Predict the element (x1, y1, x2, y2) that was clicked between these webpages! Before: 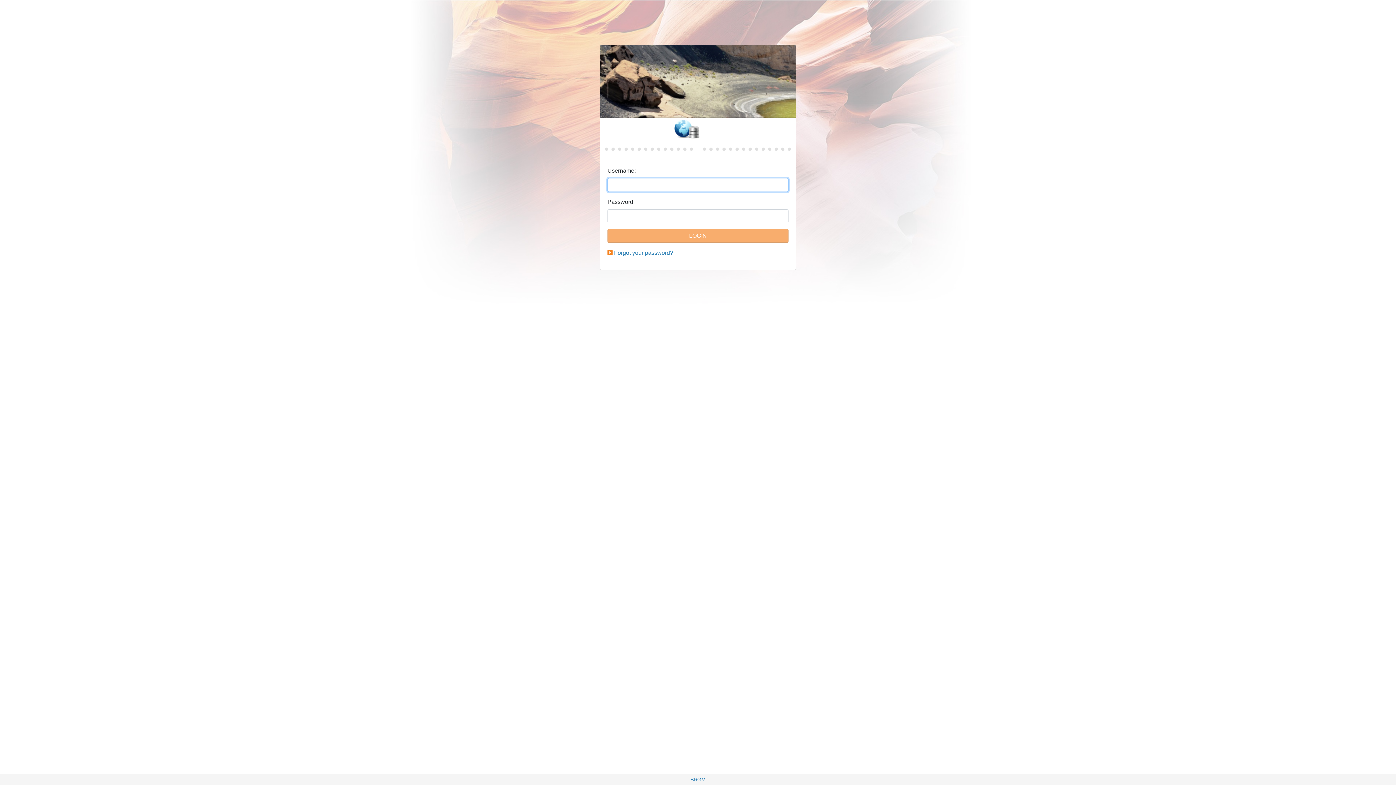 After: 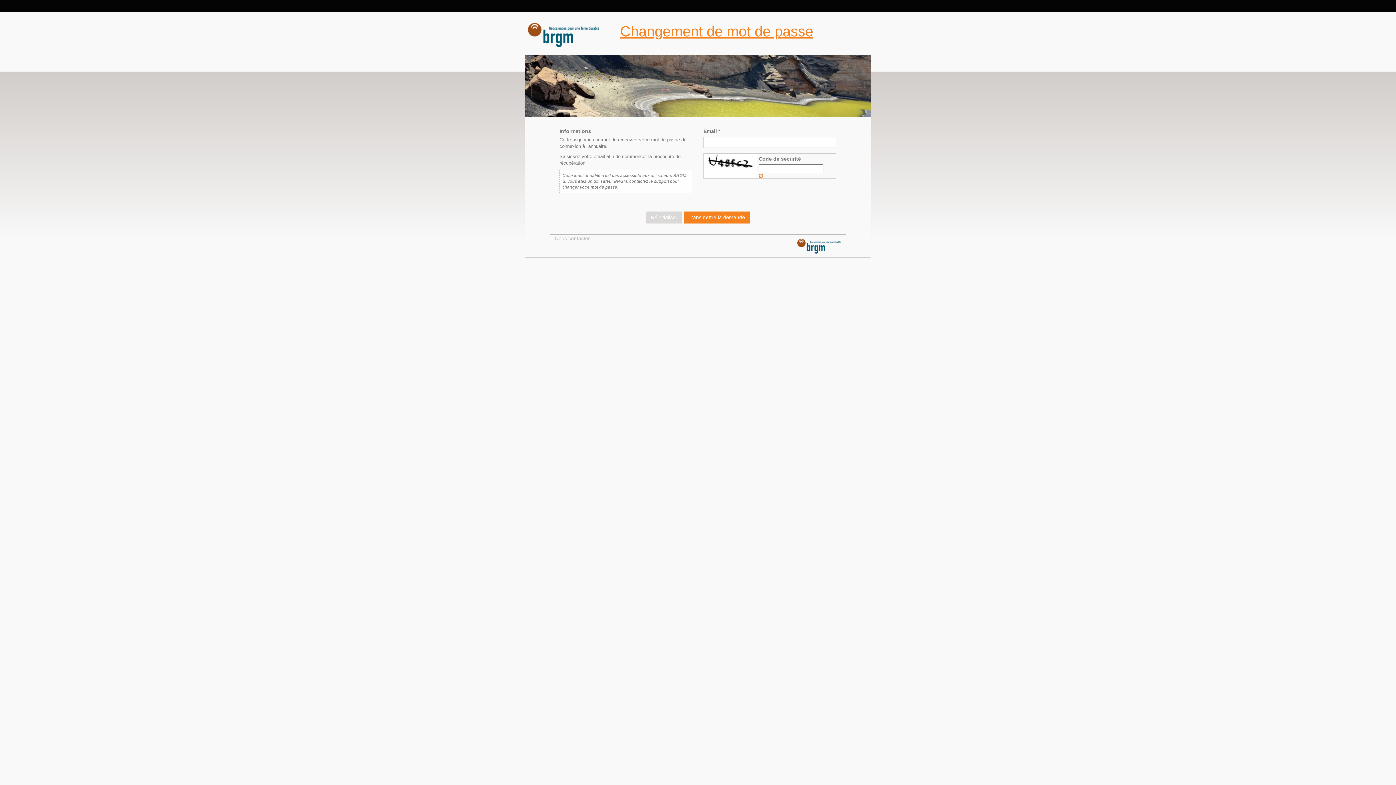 Action: bbox: (614, 249, 673, 256) label: Forgot your password?